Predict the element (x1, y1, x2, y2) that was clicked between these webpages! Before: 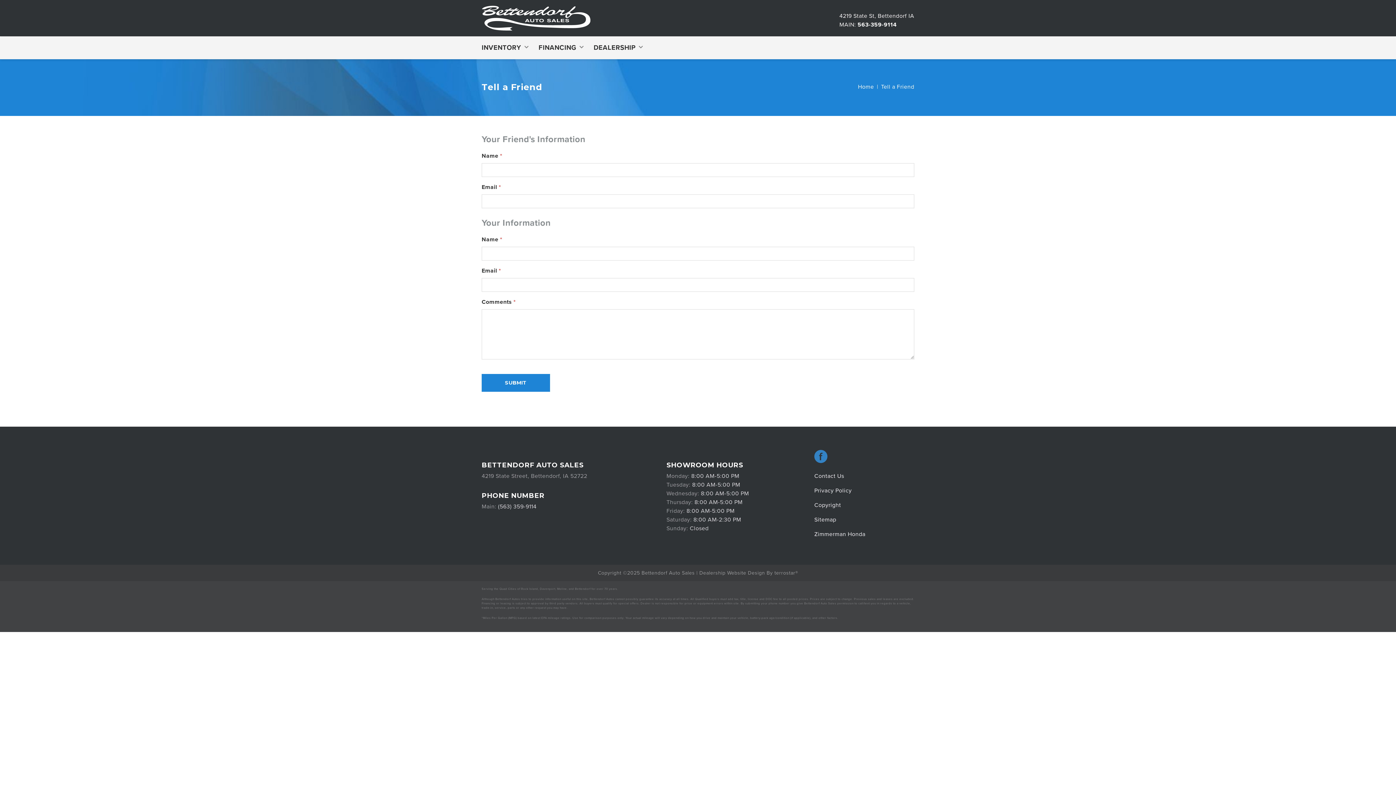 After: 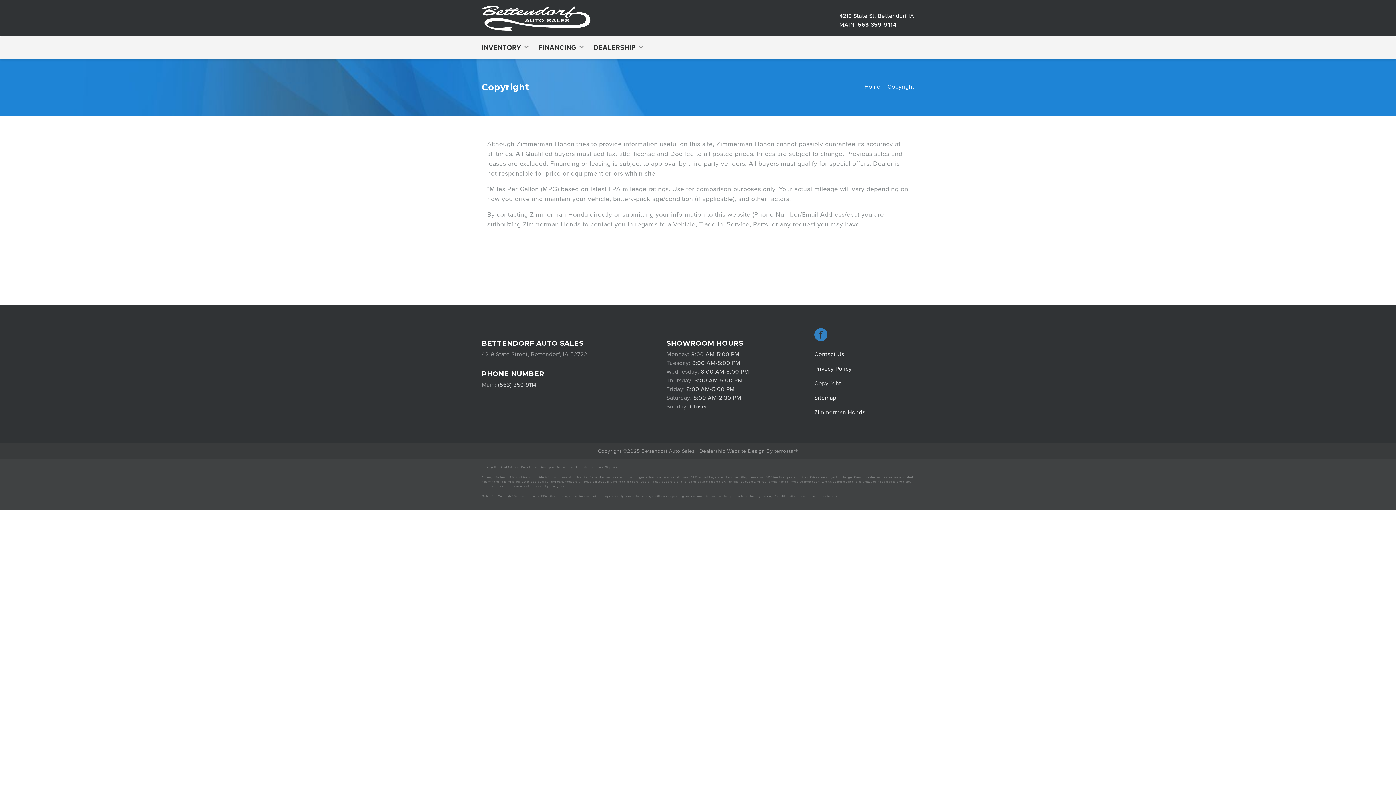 Action: bbox: (814, 501, 841, 509) label: Copyright